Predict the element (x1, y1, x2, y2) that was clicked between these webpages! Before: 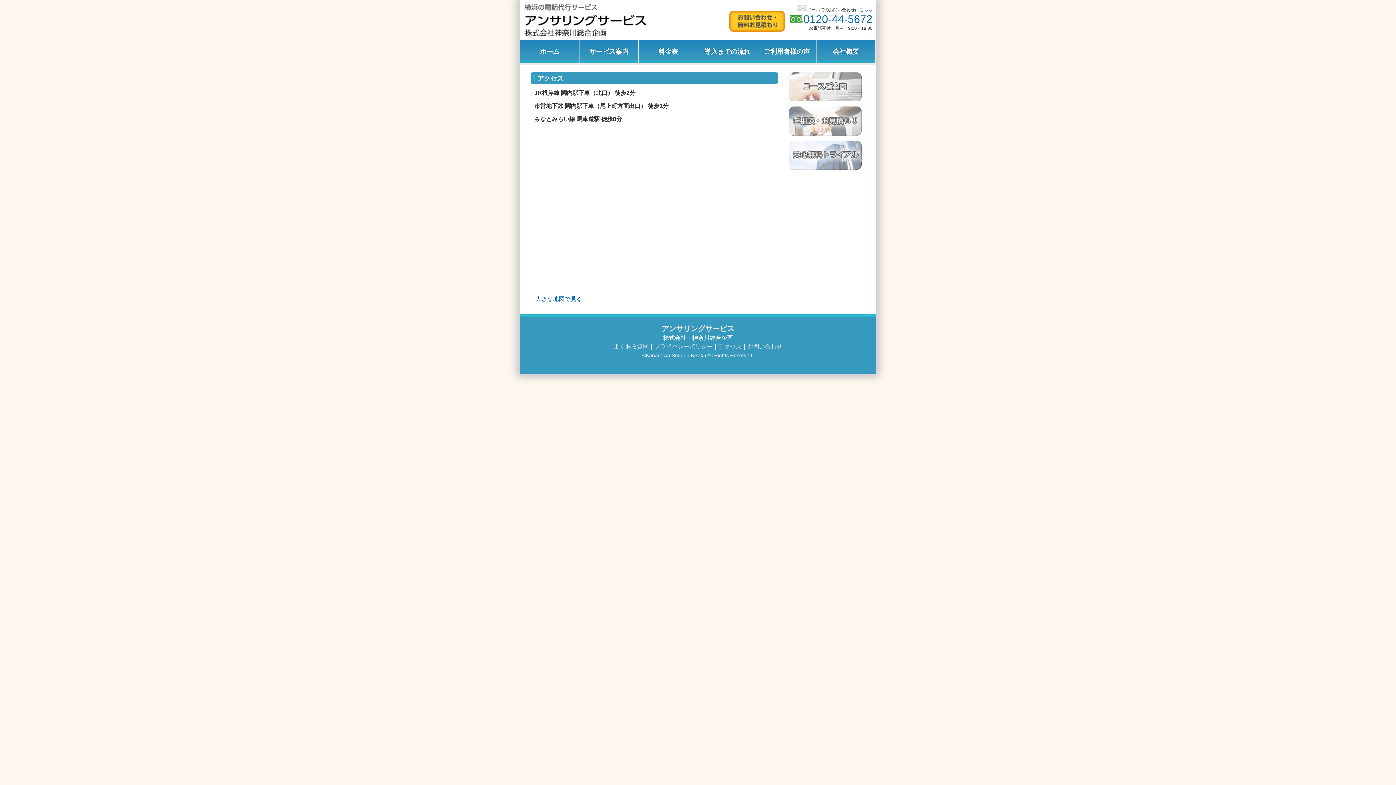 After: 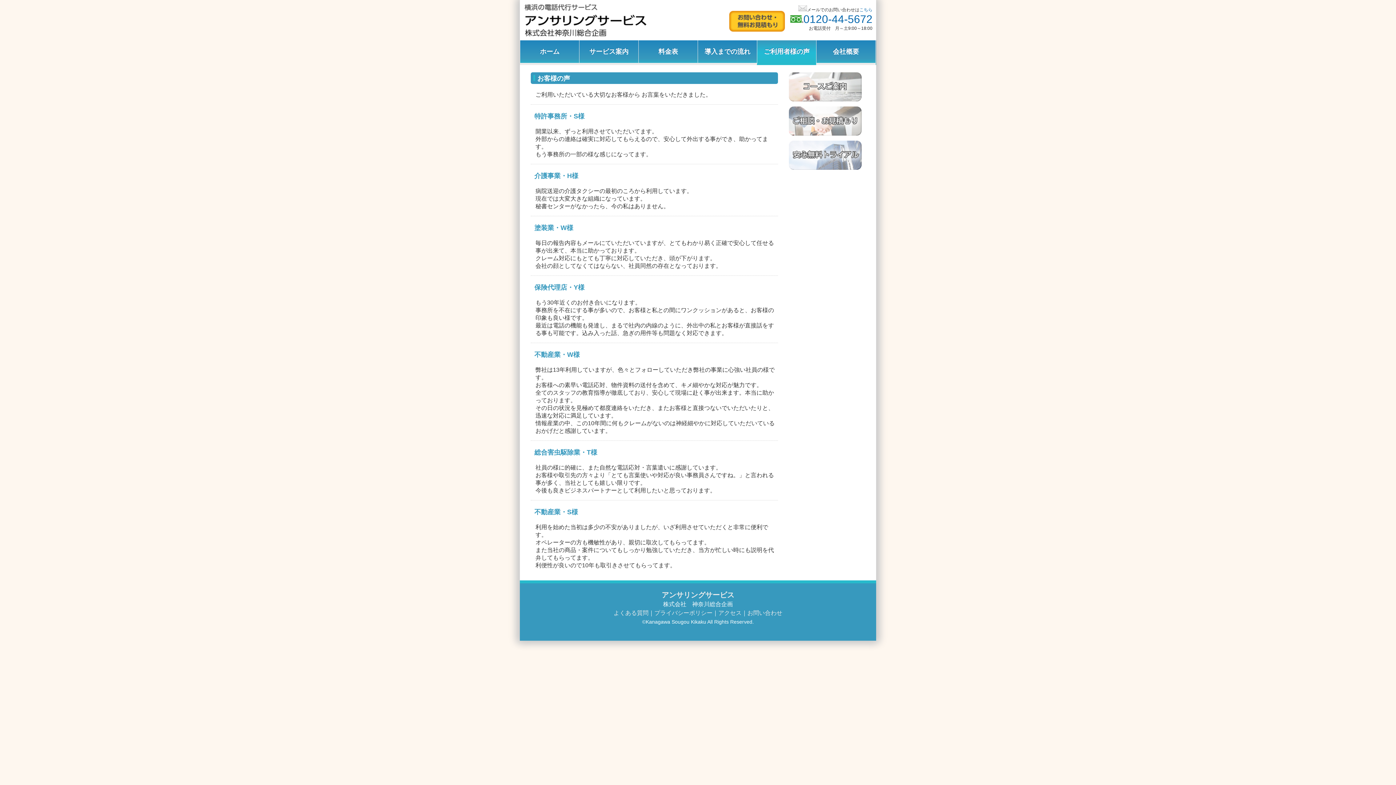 Action: label: ご利用者様の声 bbox: (757, 40, 816, 65)